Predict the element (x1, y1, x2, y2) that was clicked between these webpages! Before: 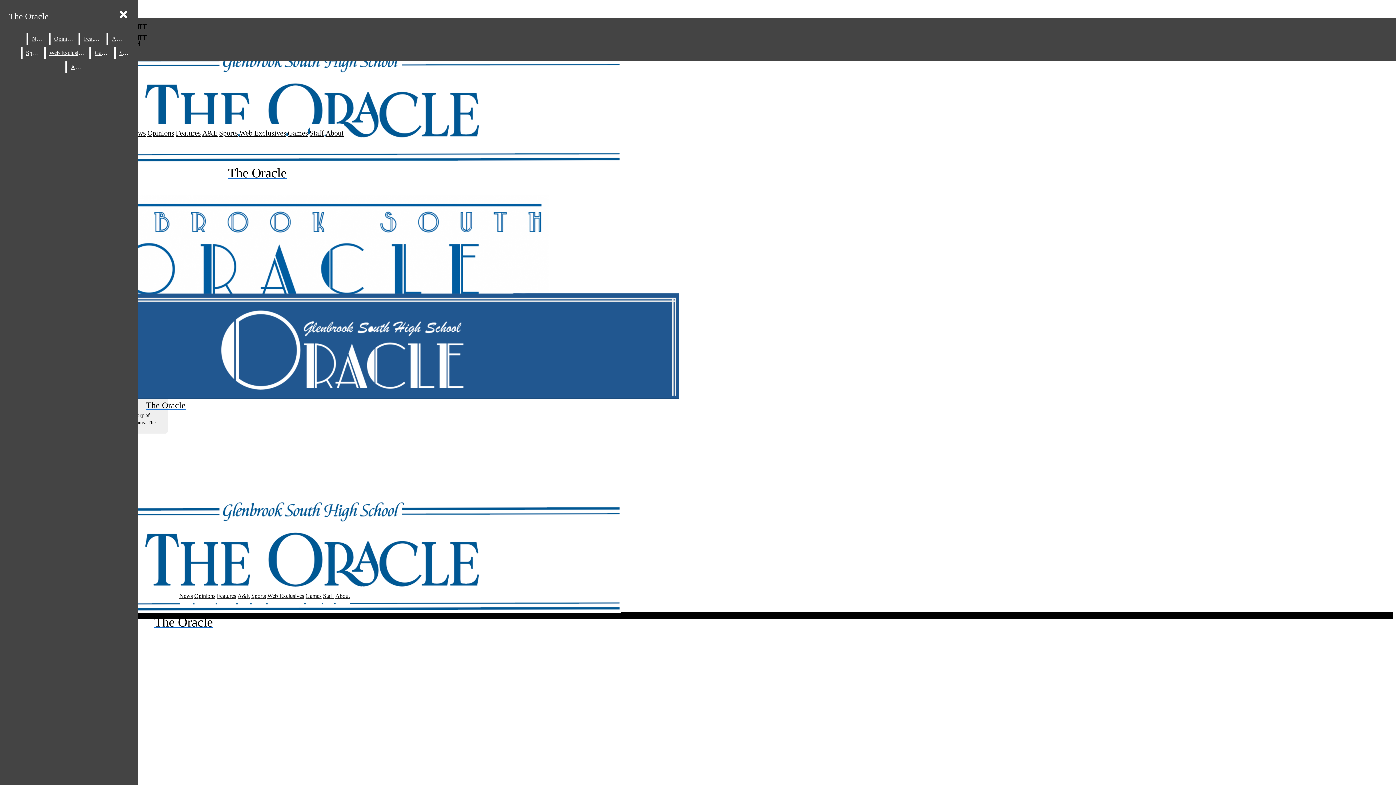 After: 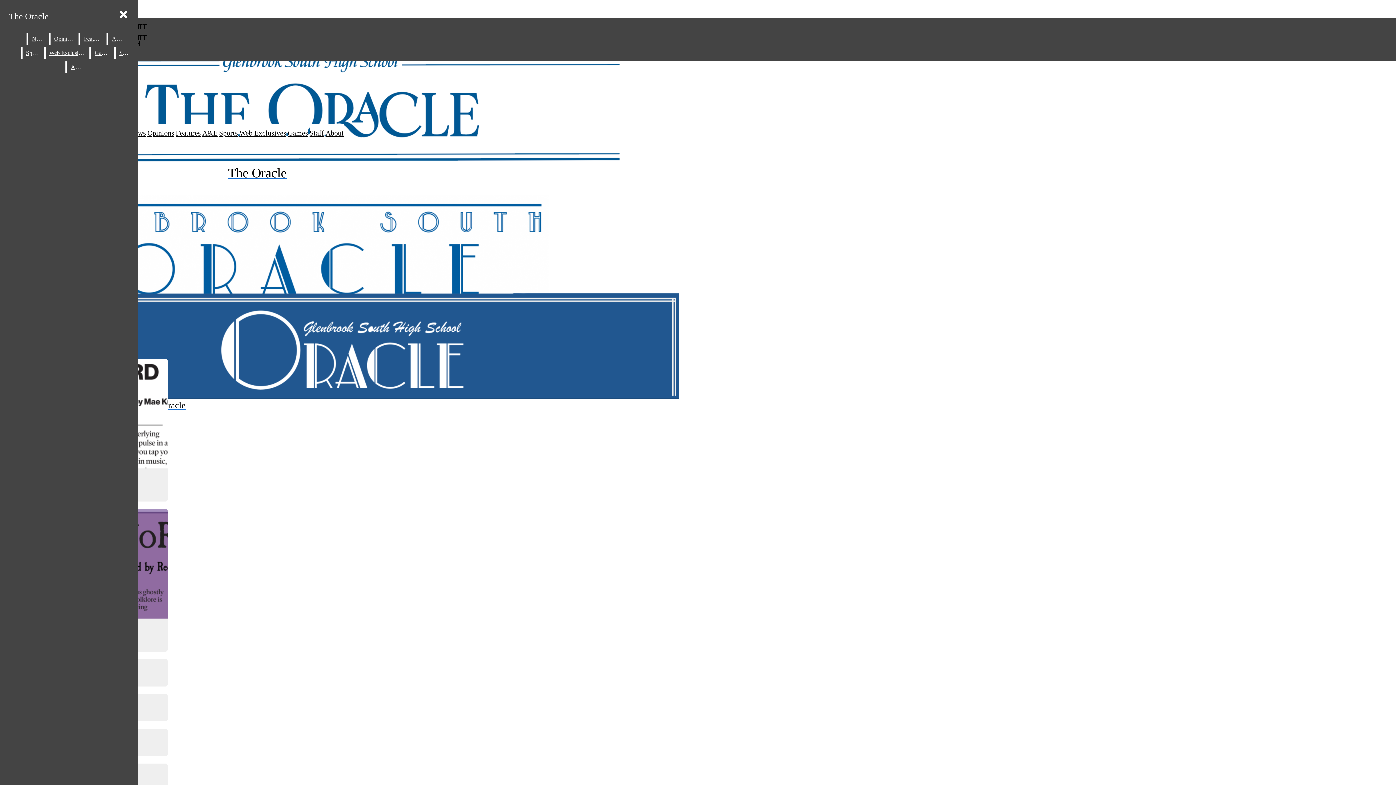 Action: label: Games bbox: (287, 129, 308, 137)